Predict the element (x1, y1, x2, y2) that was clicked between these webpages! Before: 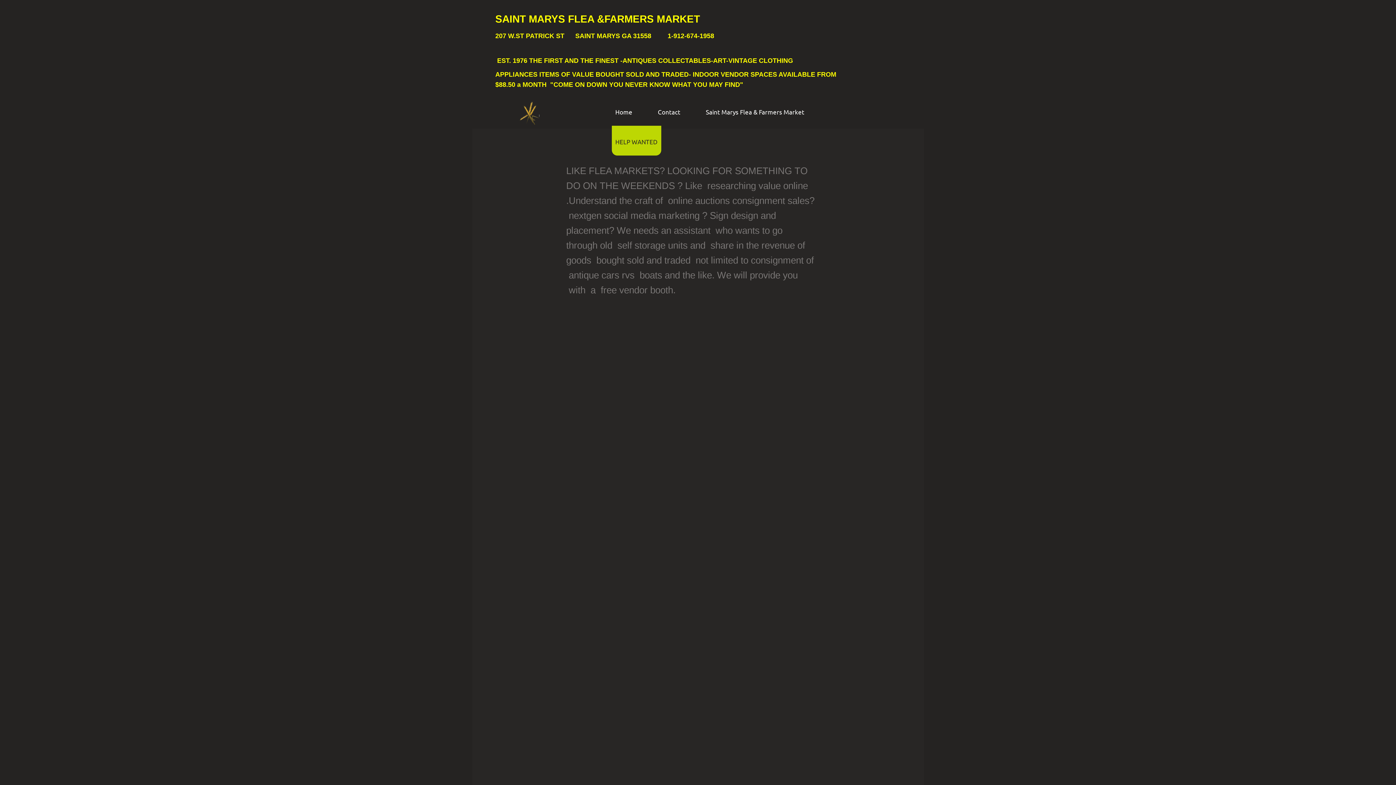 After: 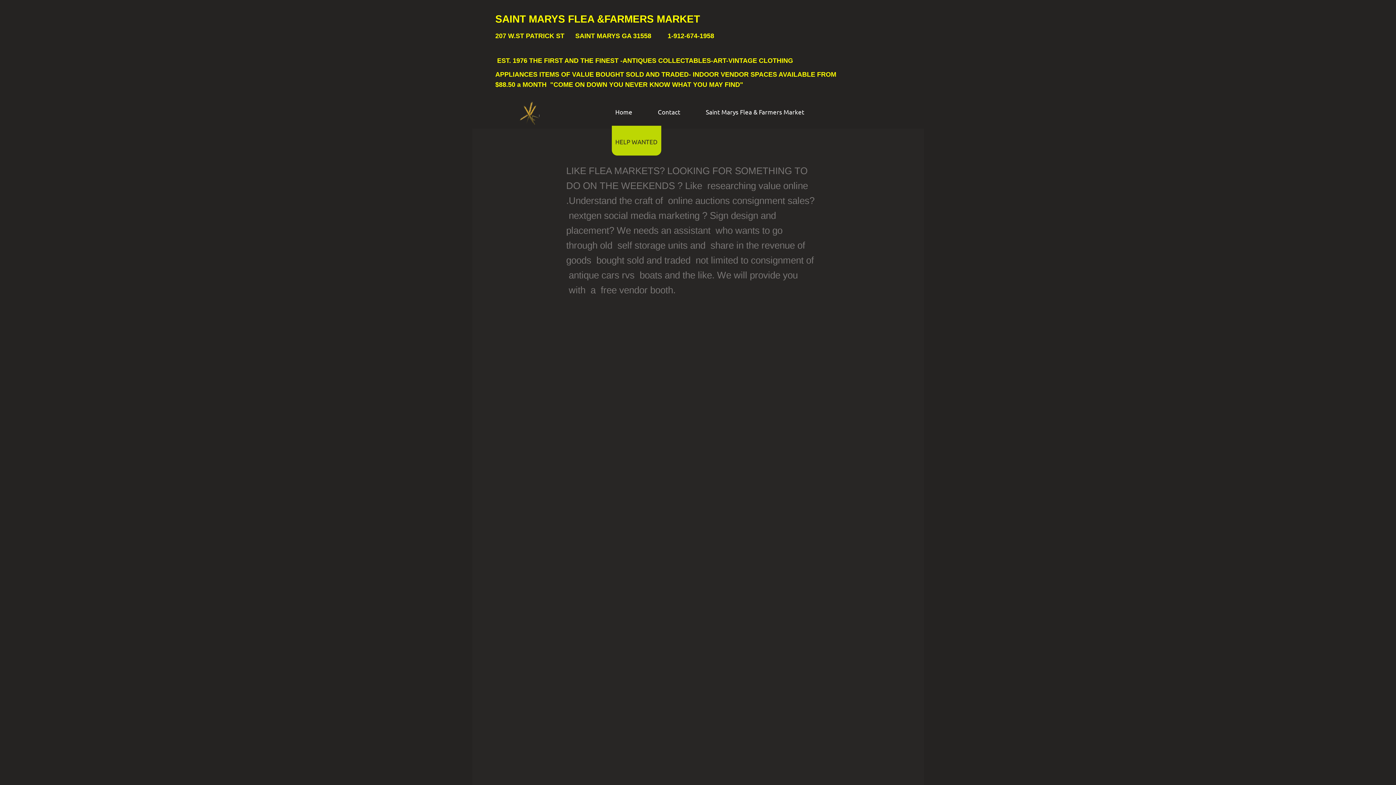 Action: label: HELP WANTED bbox: (611, 125, 661, 155)